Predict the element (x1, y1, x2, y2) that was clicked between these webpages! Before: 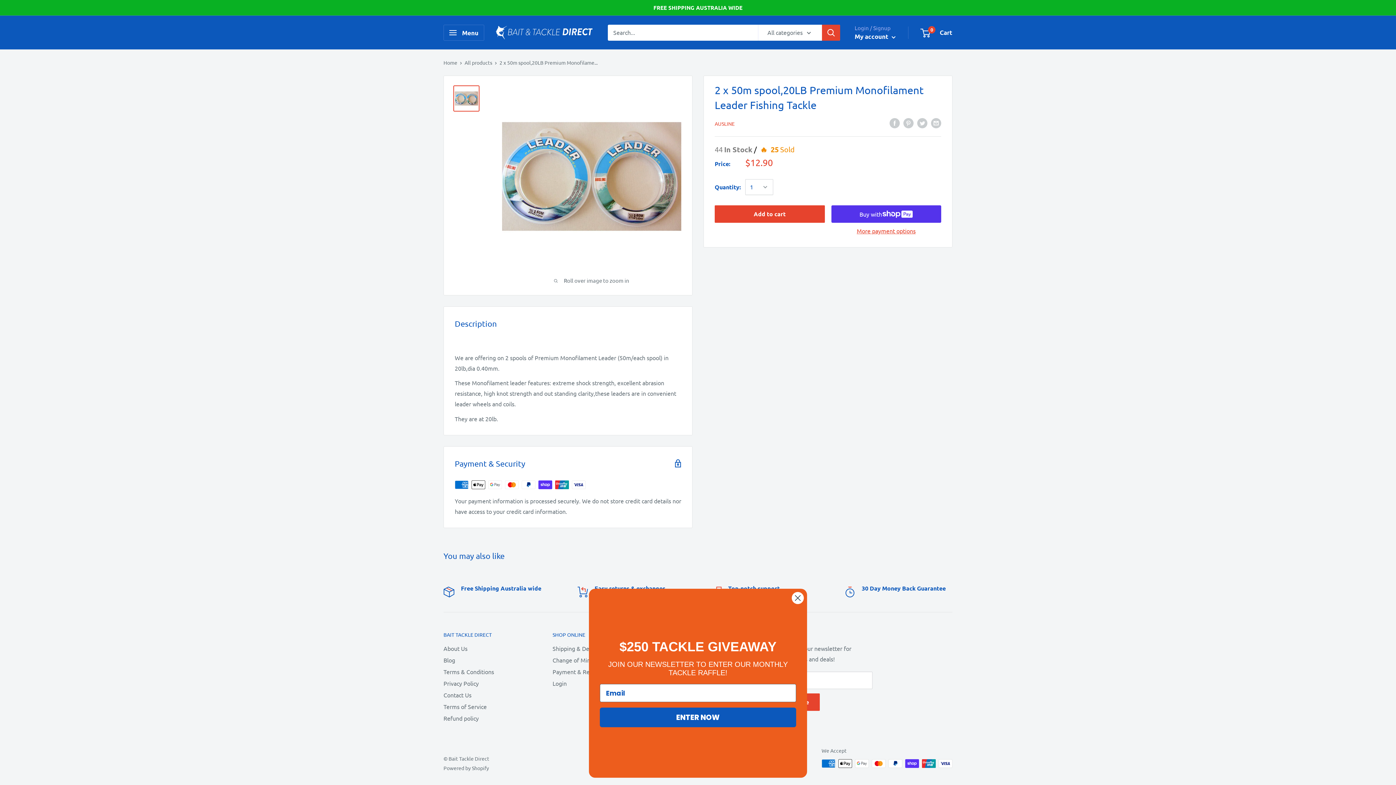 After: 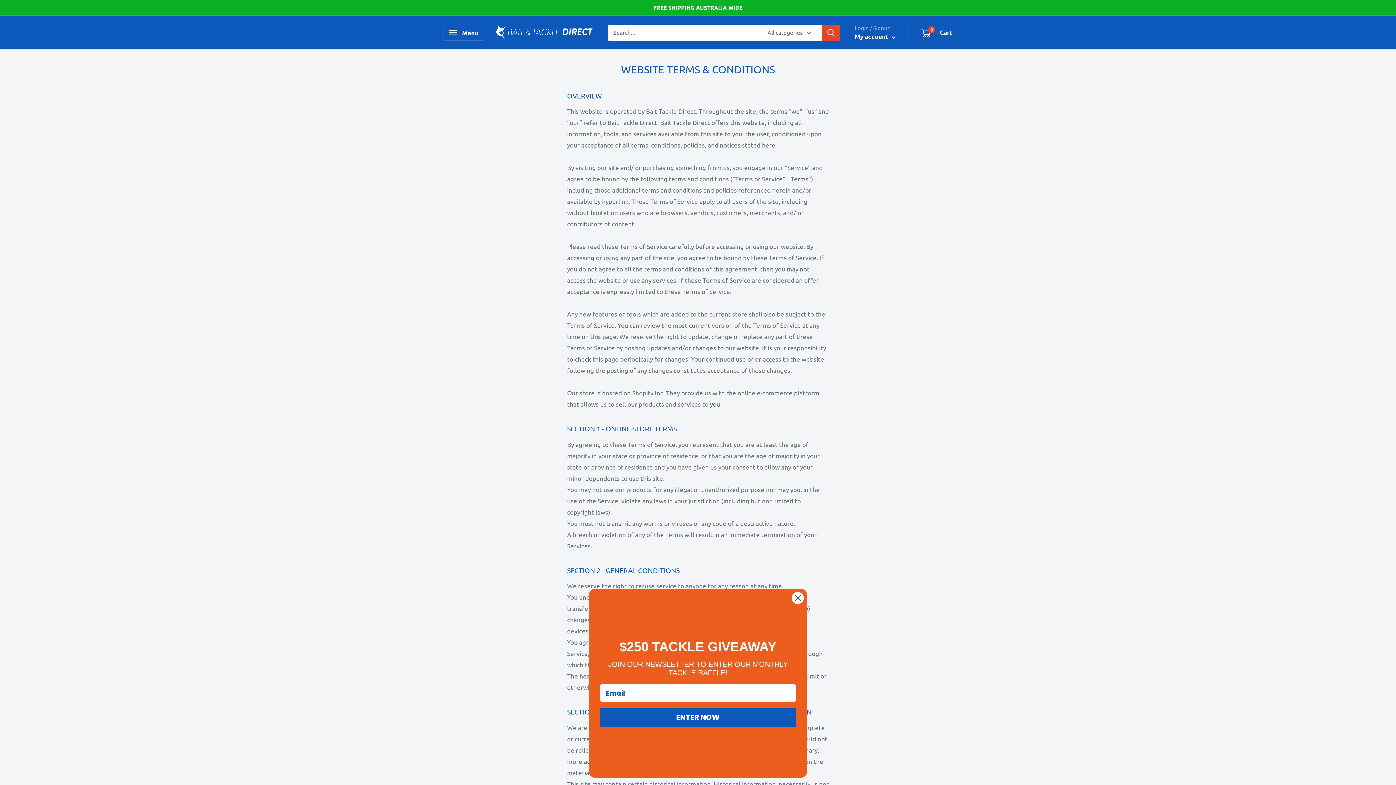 Action: label: Terms & Conditions bbox: (443, 666, 527, 677)